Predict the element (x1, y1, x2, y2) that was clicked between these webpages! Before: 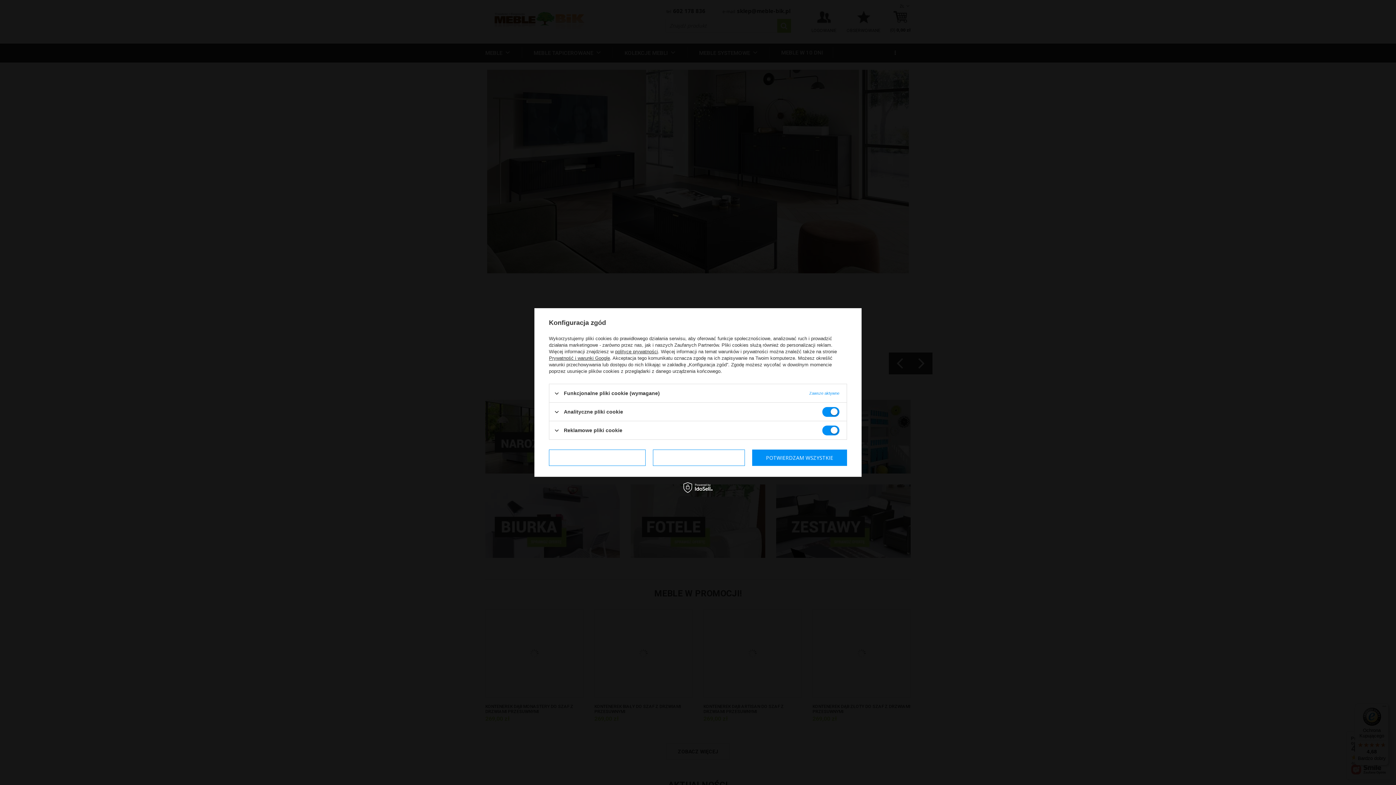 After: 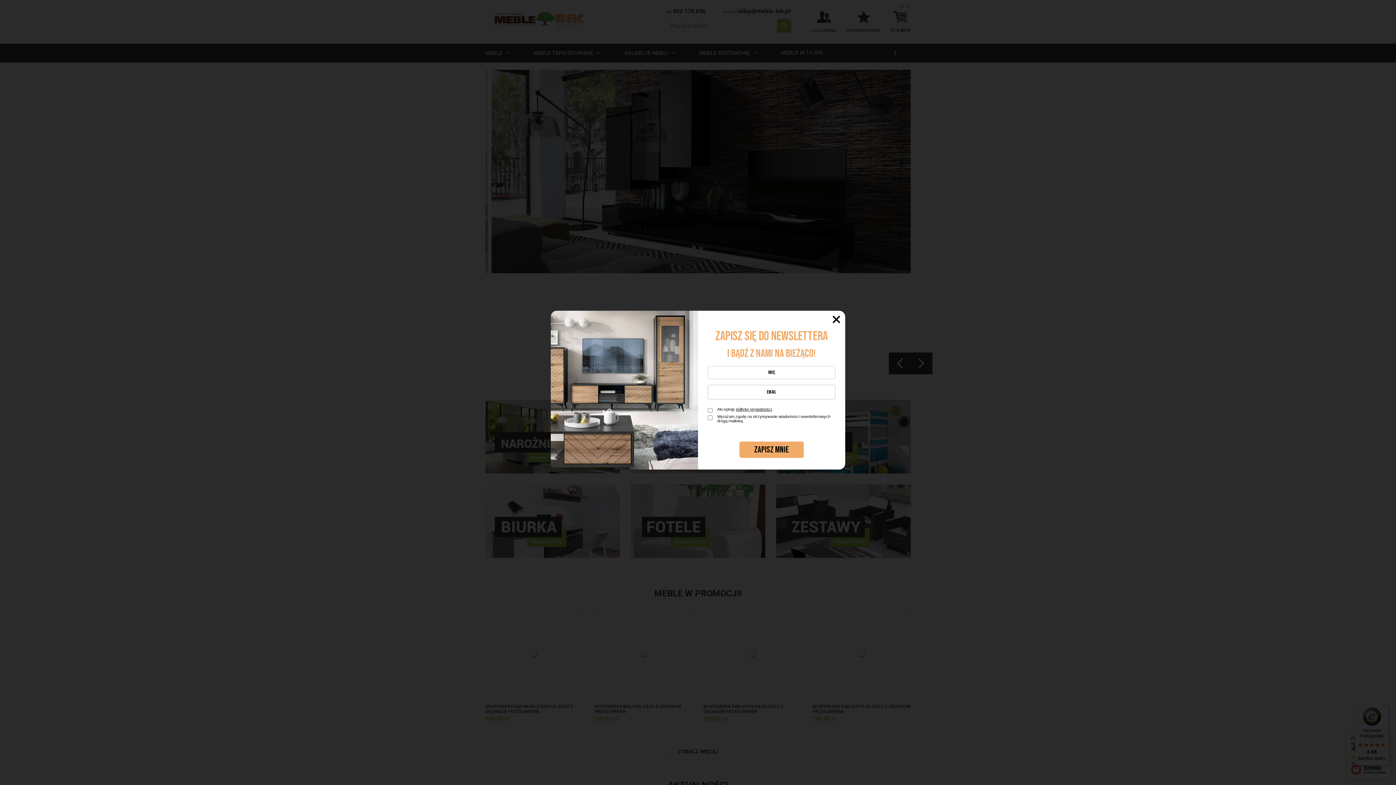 Action: bbox: (653, 449, 745, 466) label: POTWIERDZAM WYBRANE